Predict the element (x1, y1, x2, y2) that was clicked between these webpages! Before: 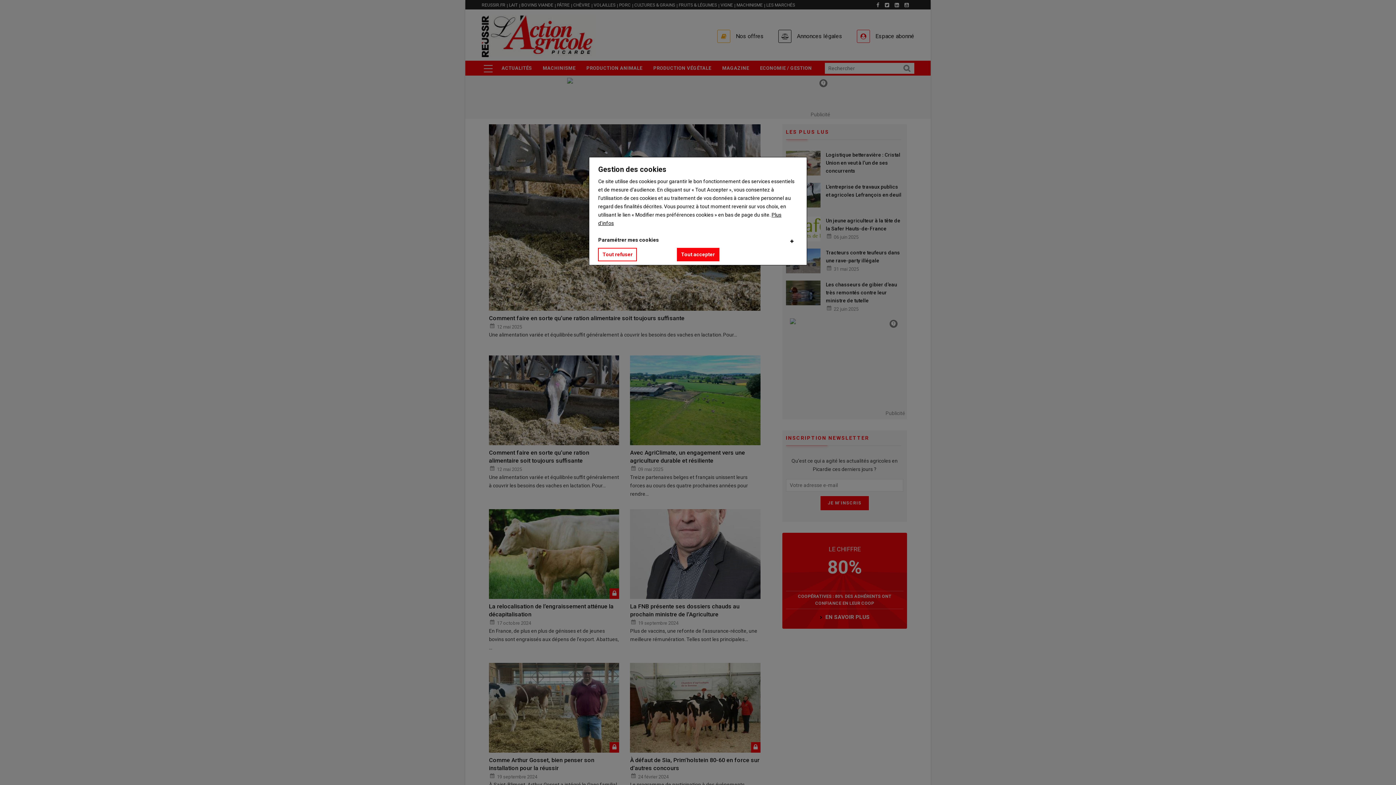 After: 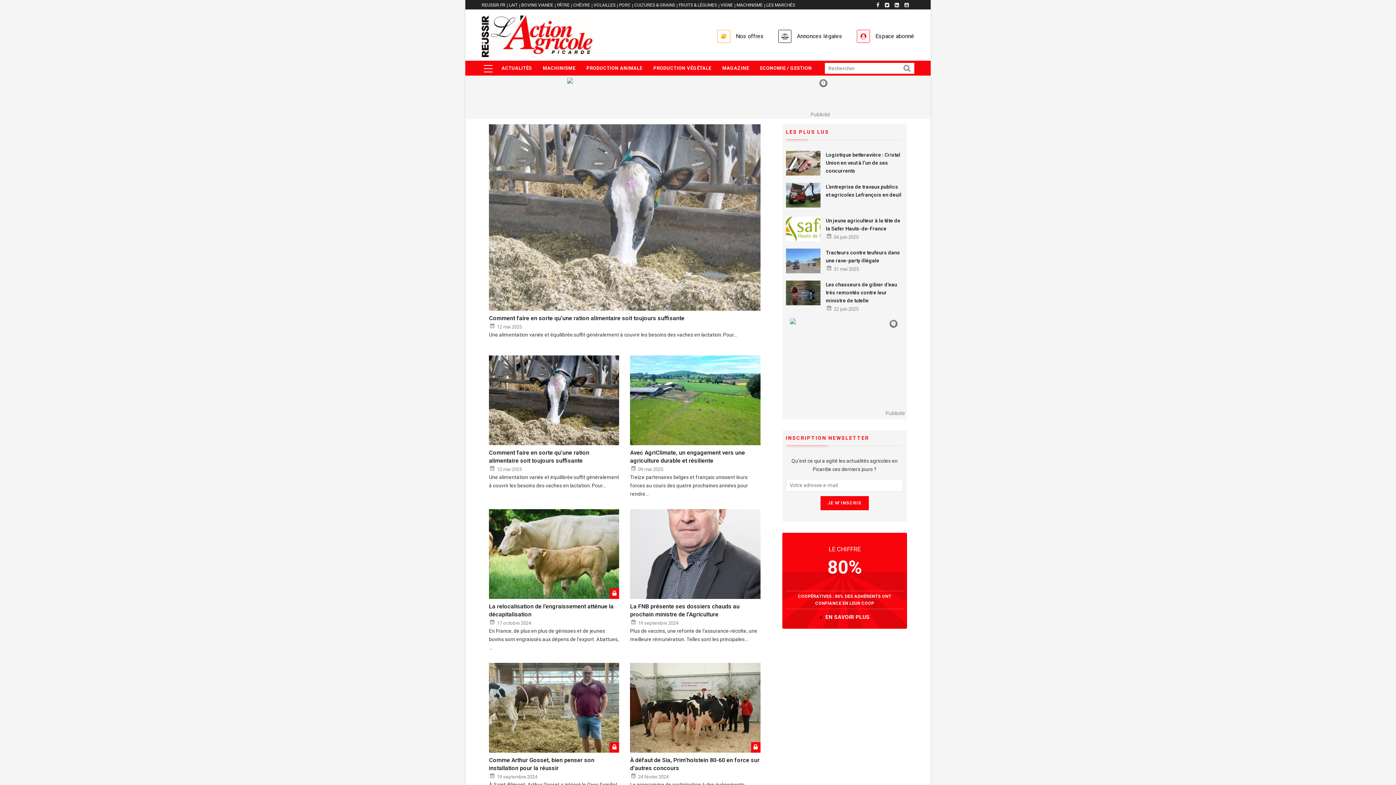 Action: label: Tout refuser bbox: (598, 248, 637, 261)